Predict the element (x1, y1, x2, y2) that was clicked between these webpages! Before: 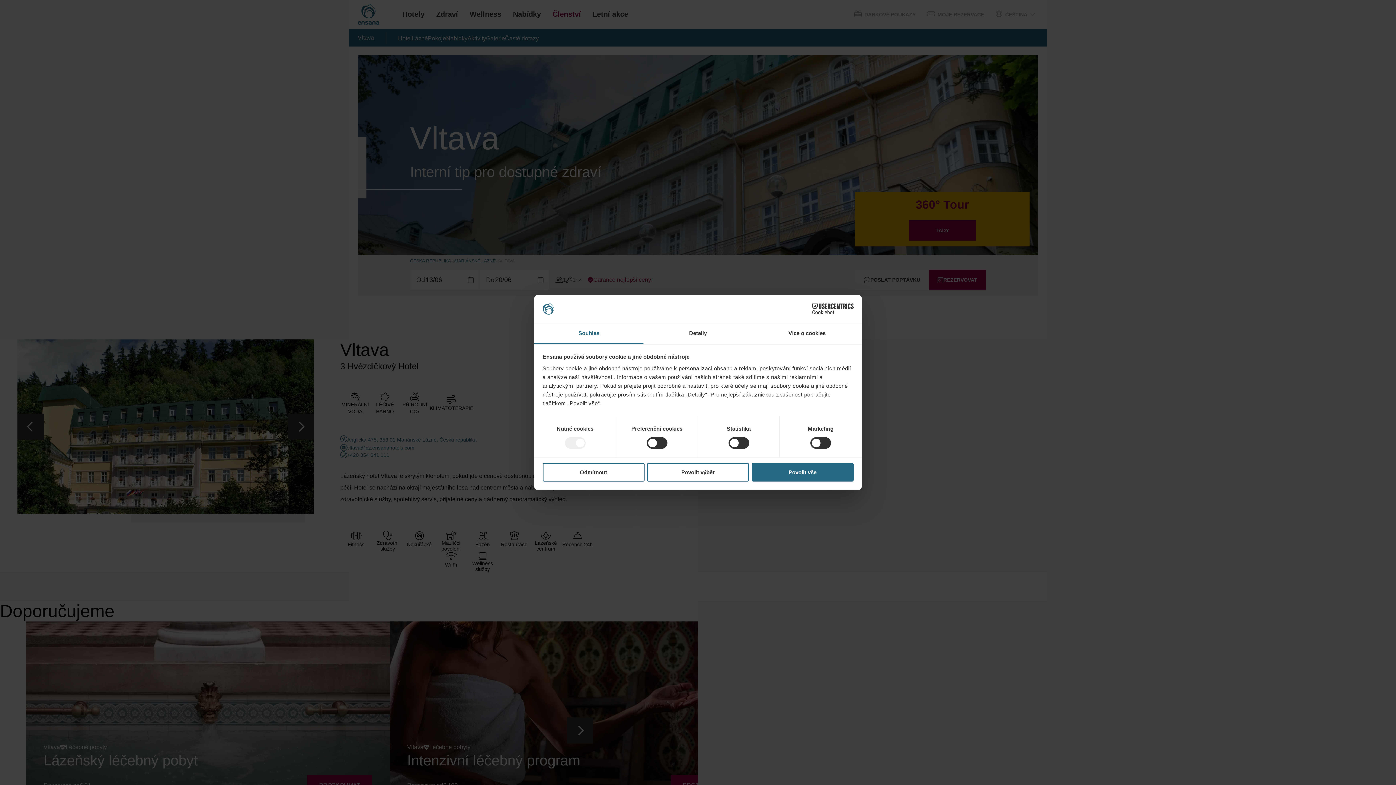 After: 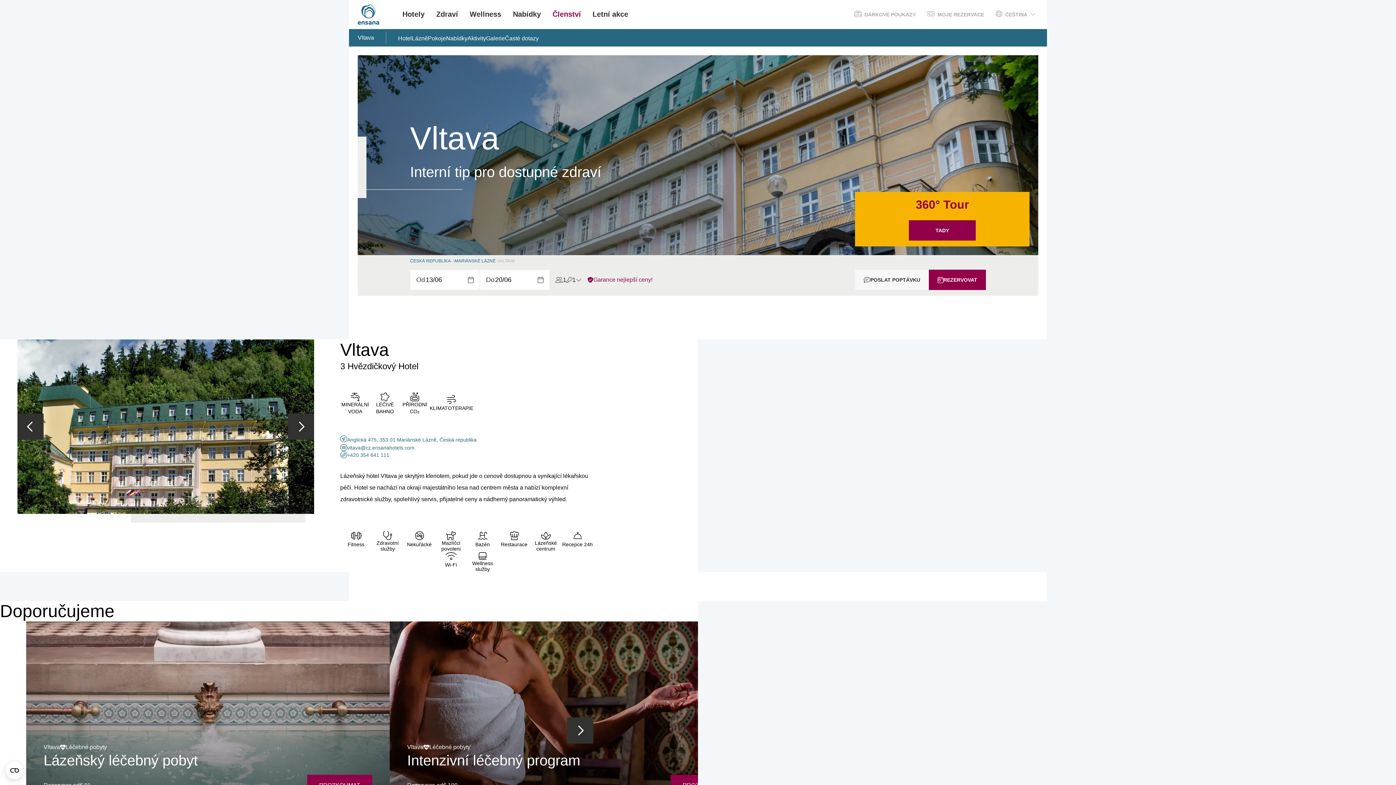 Action: bbox: (647, 463, 749, 481) label: Povolit výběr